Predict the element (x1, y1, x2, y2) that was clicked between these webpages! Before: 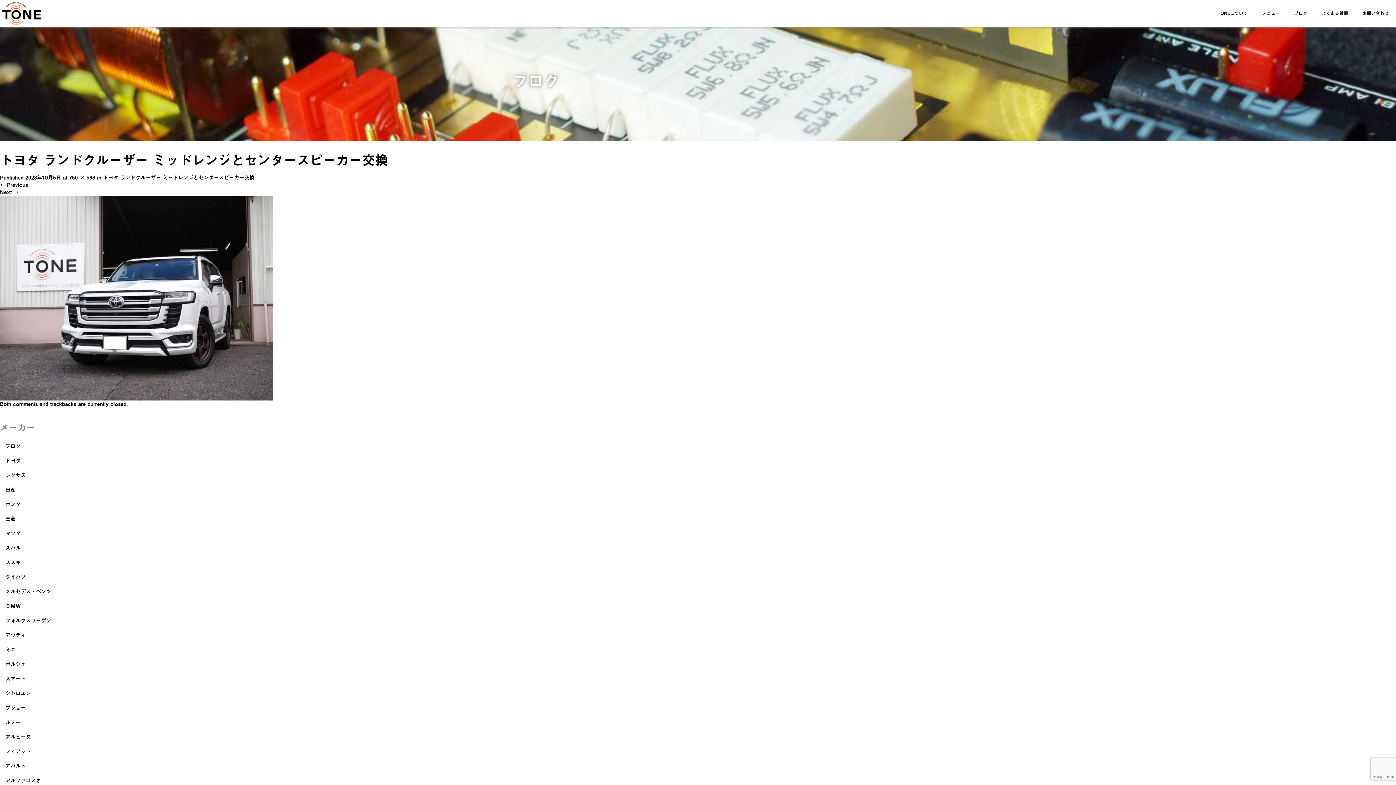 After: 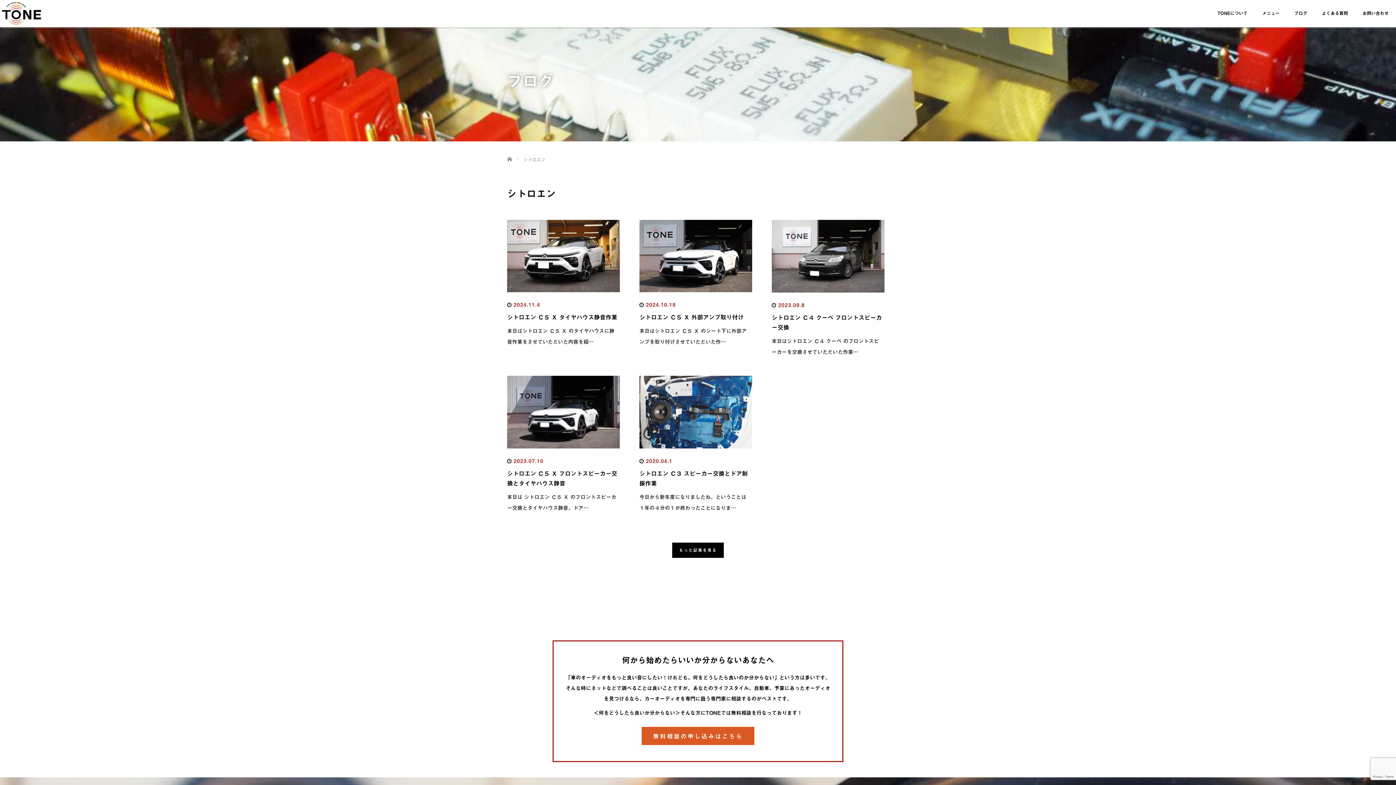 Action: bbox: (0, 686, 1396, 701) label: シトロエン